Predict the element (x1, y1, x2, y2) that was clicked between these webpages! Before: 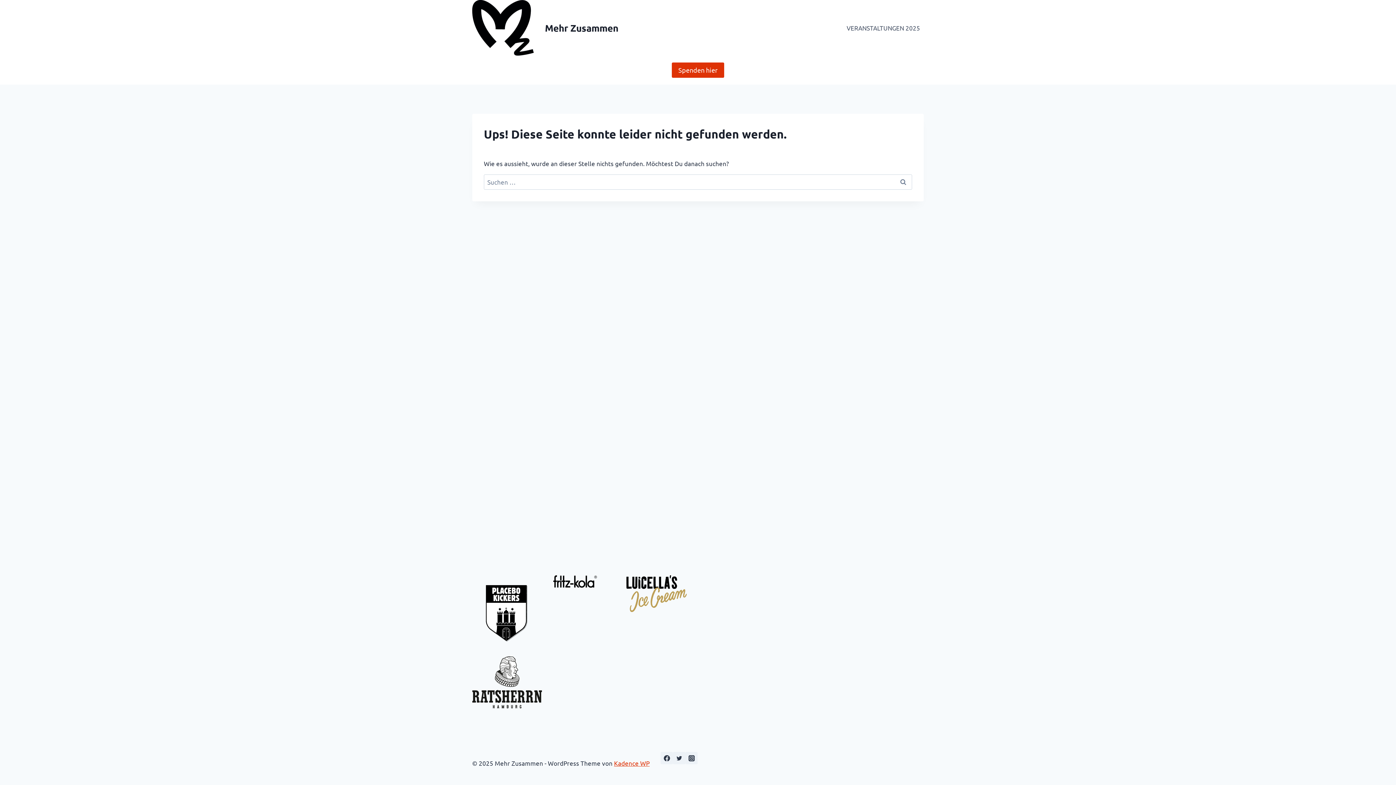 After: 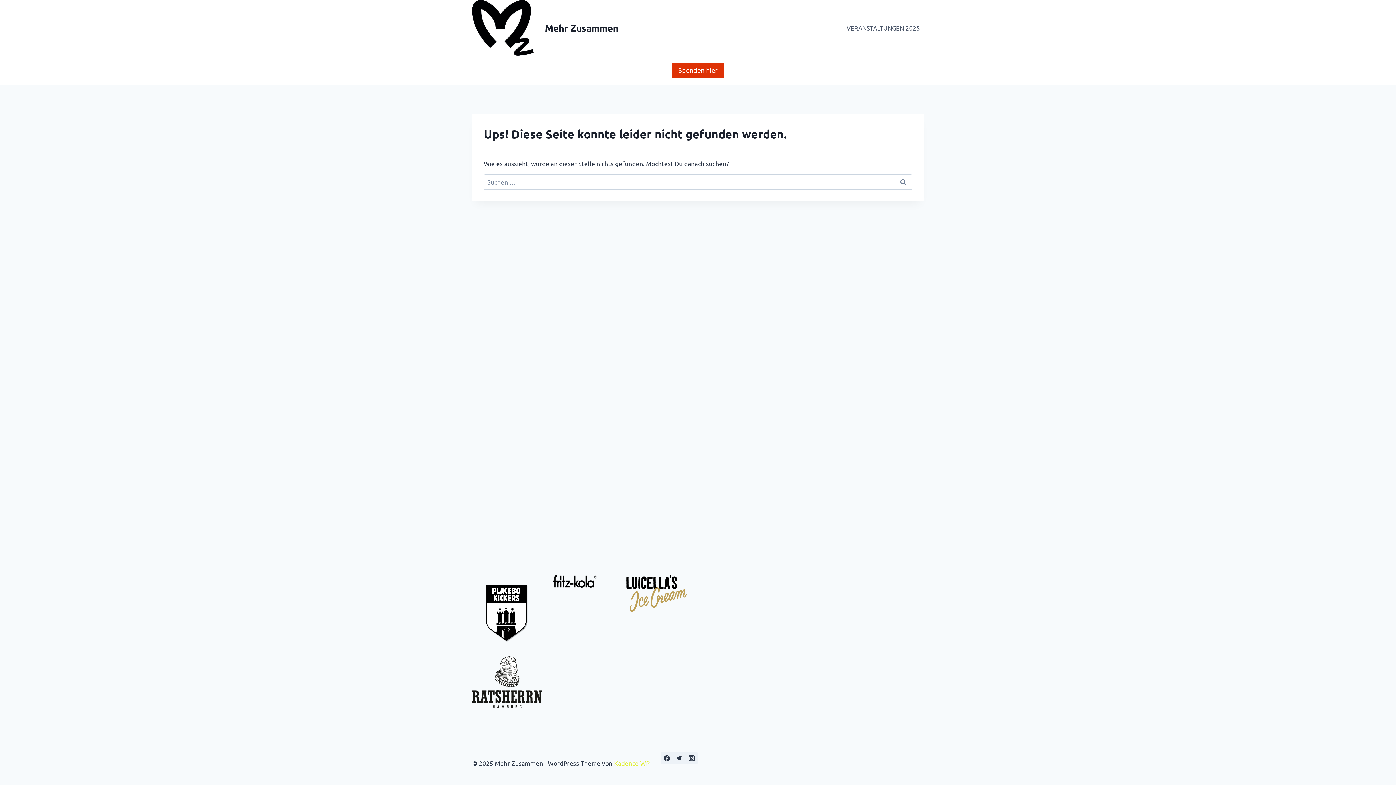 Action: label: Kadence WP bbox: (614, 759, 649, 767)